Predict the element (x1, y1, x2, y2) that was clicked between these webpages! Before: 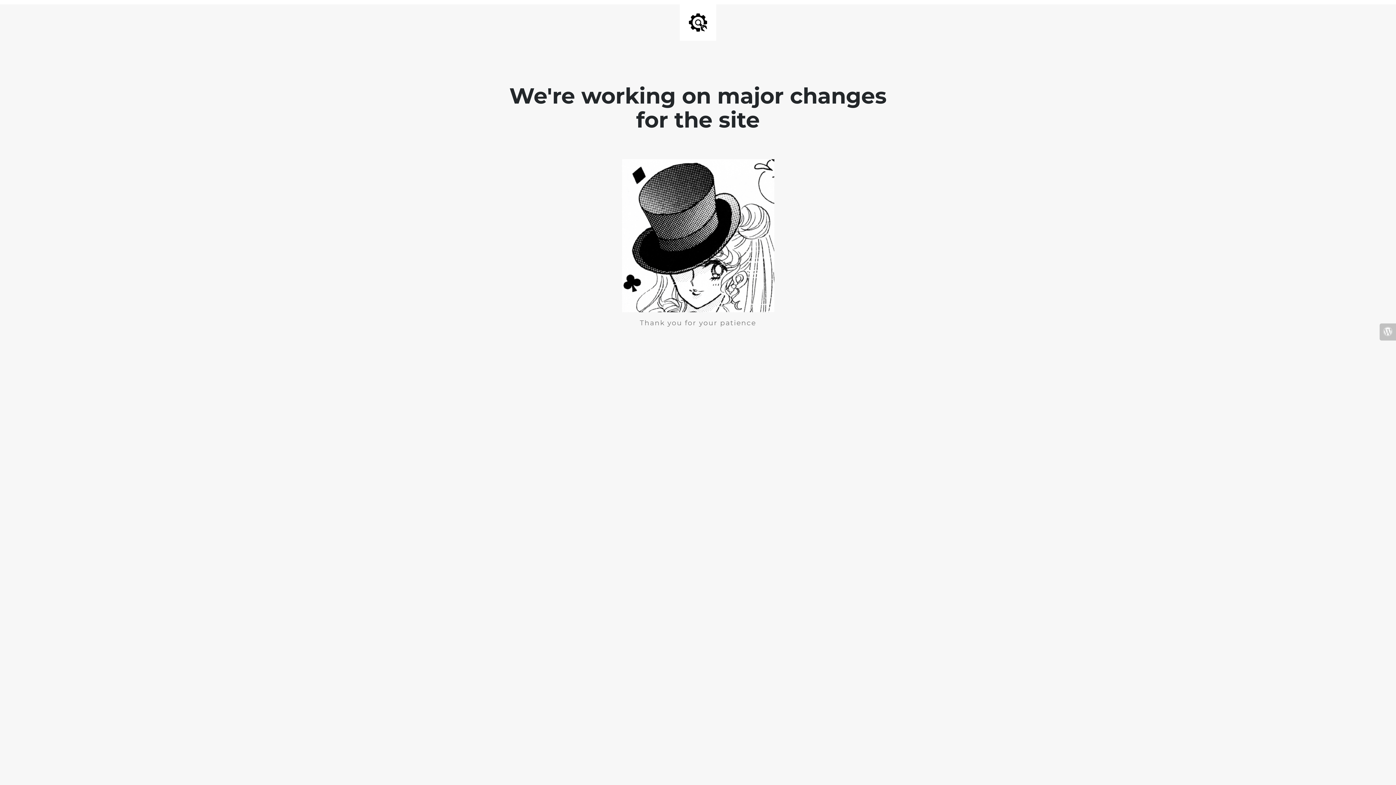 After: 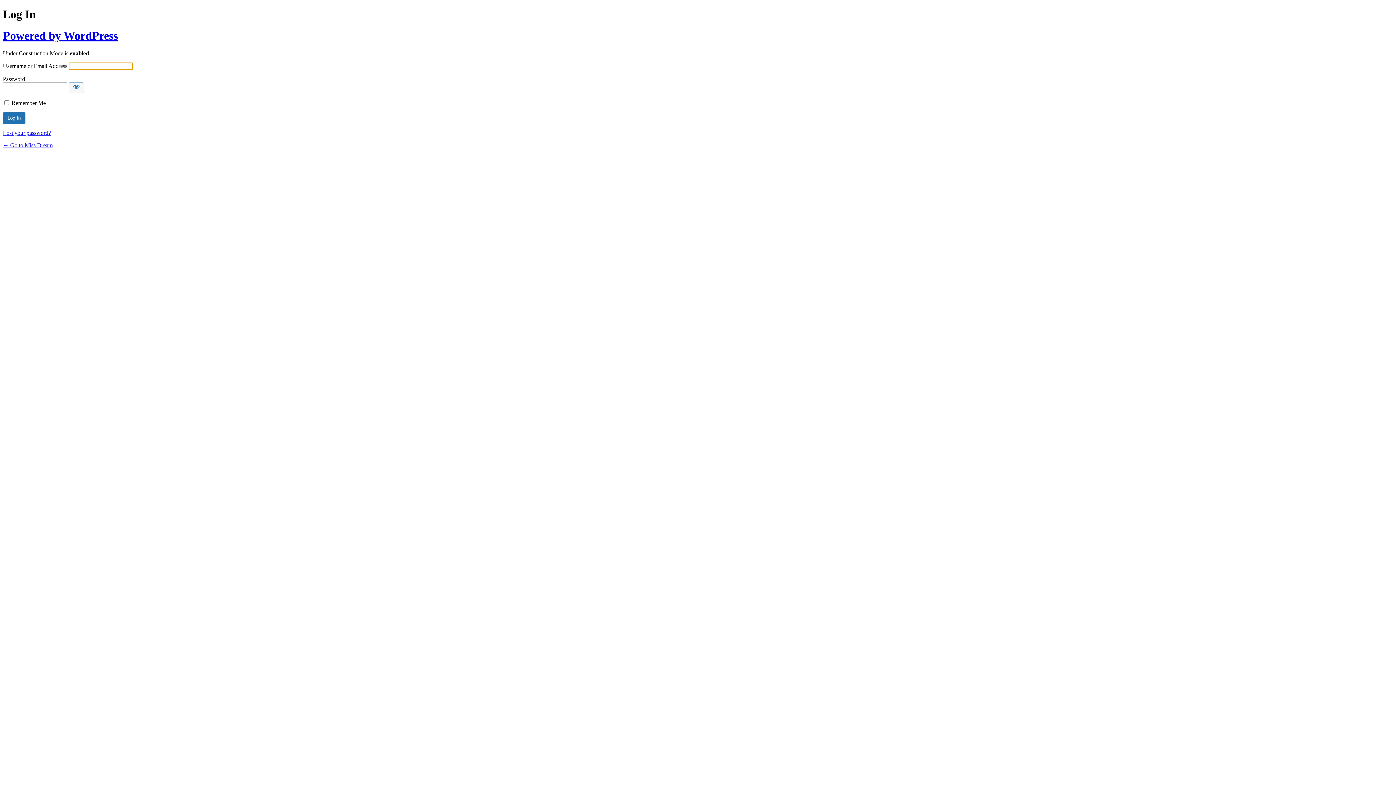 Action: bbox: (1380, 323, 1396, 340)